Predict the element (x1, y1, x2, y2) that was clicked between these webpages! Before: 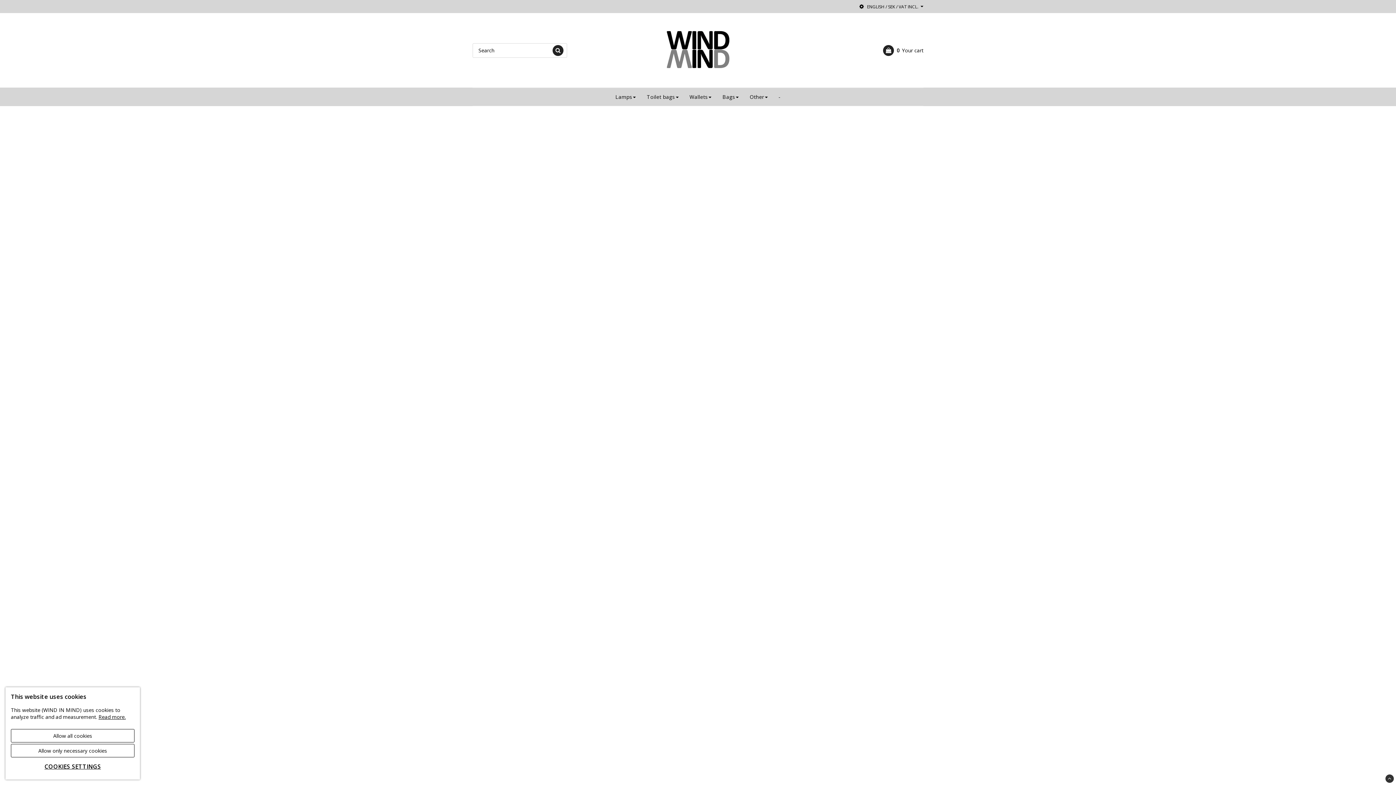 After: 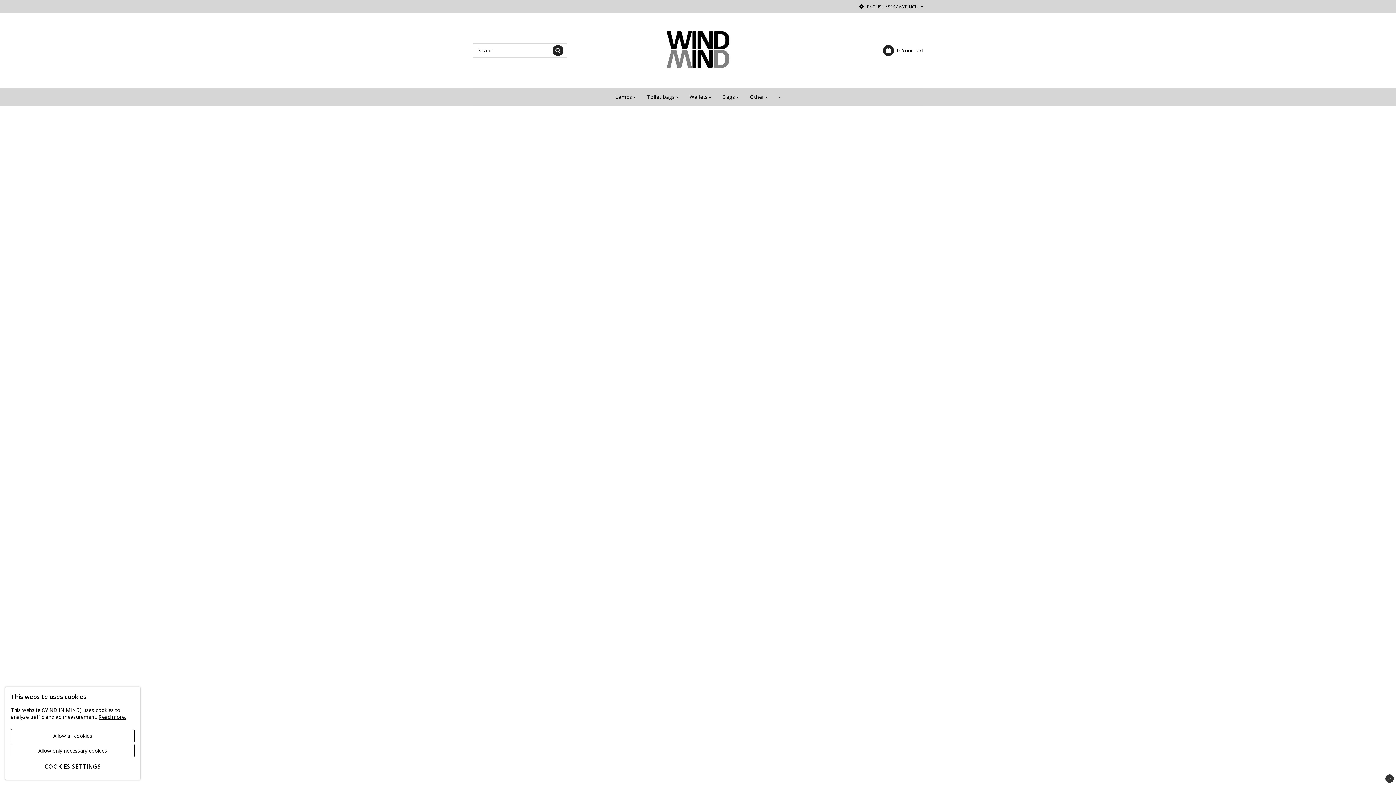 Action: bbox: (630, 16, 765, 84)